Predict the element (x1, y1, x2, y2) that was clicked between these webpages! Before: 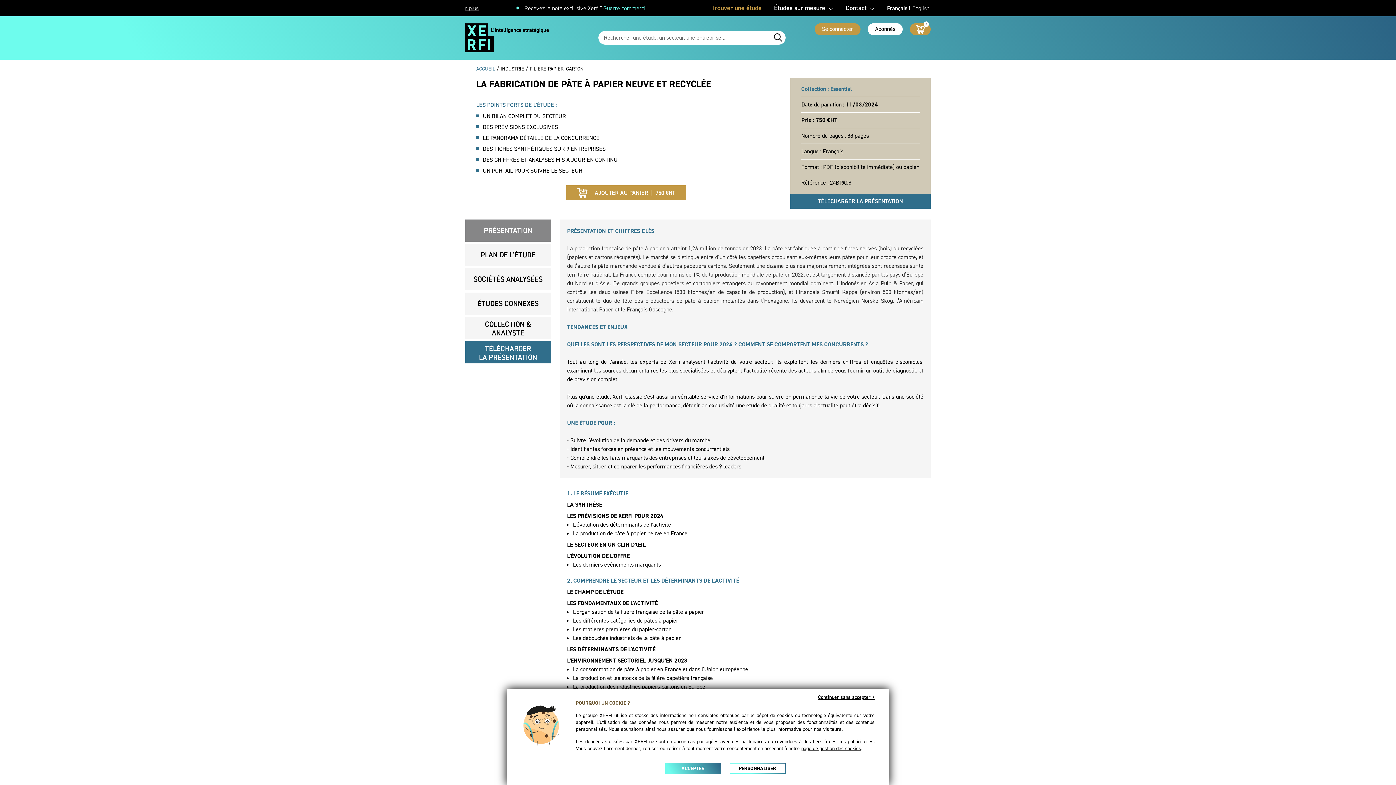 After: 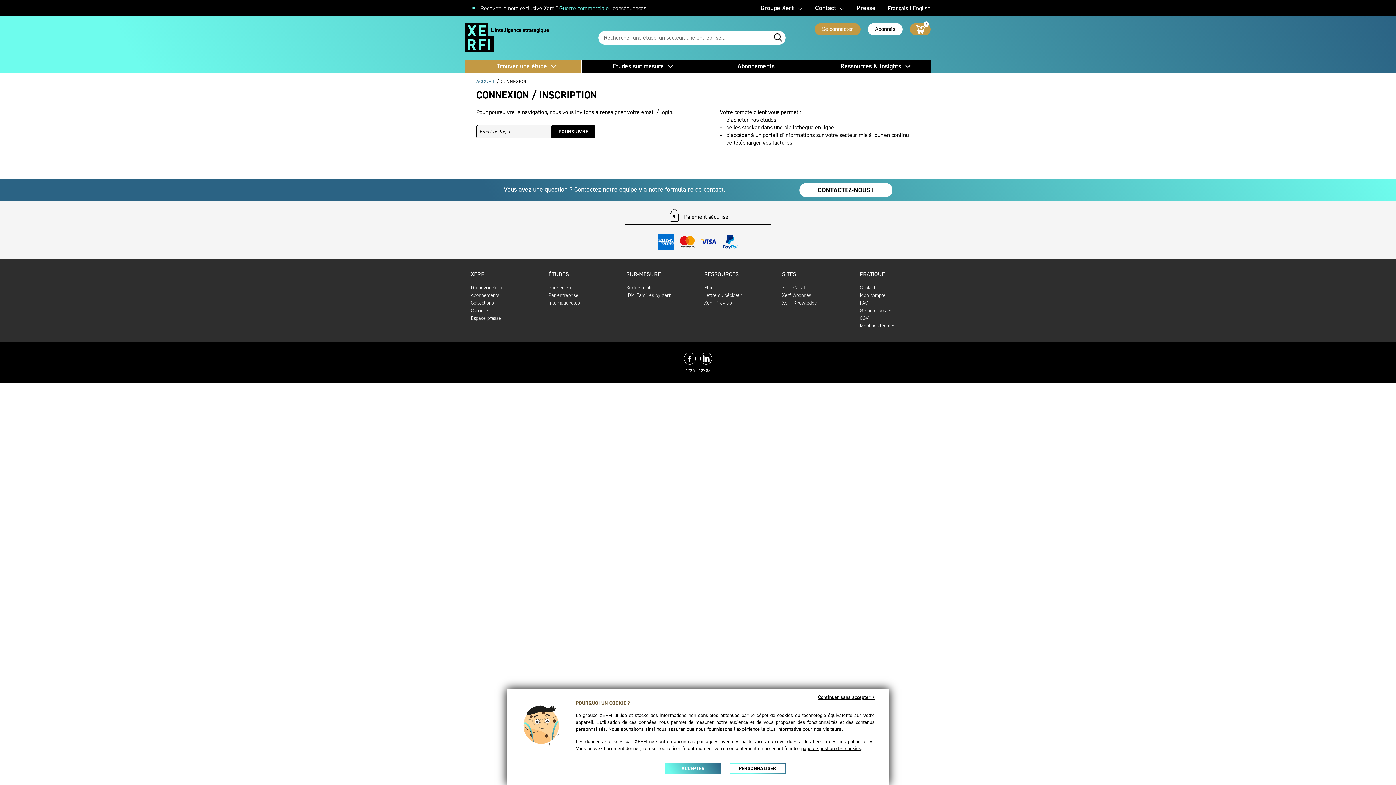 Action: label: Se connecter
Se connecter bbox: (814, 23, 860, 35)